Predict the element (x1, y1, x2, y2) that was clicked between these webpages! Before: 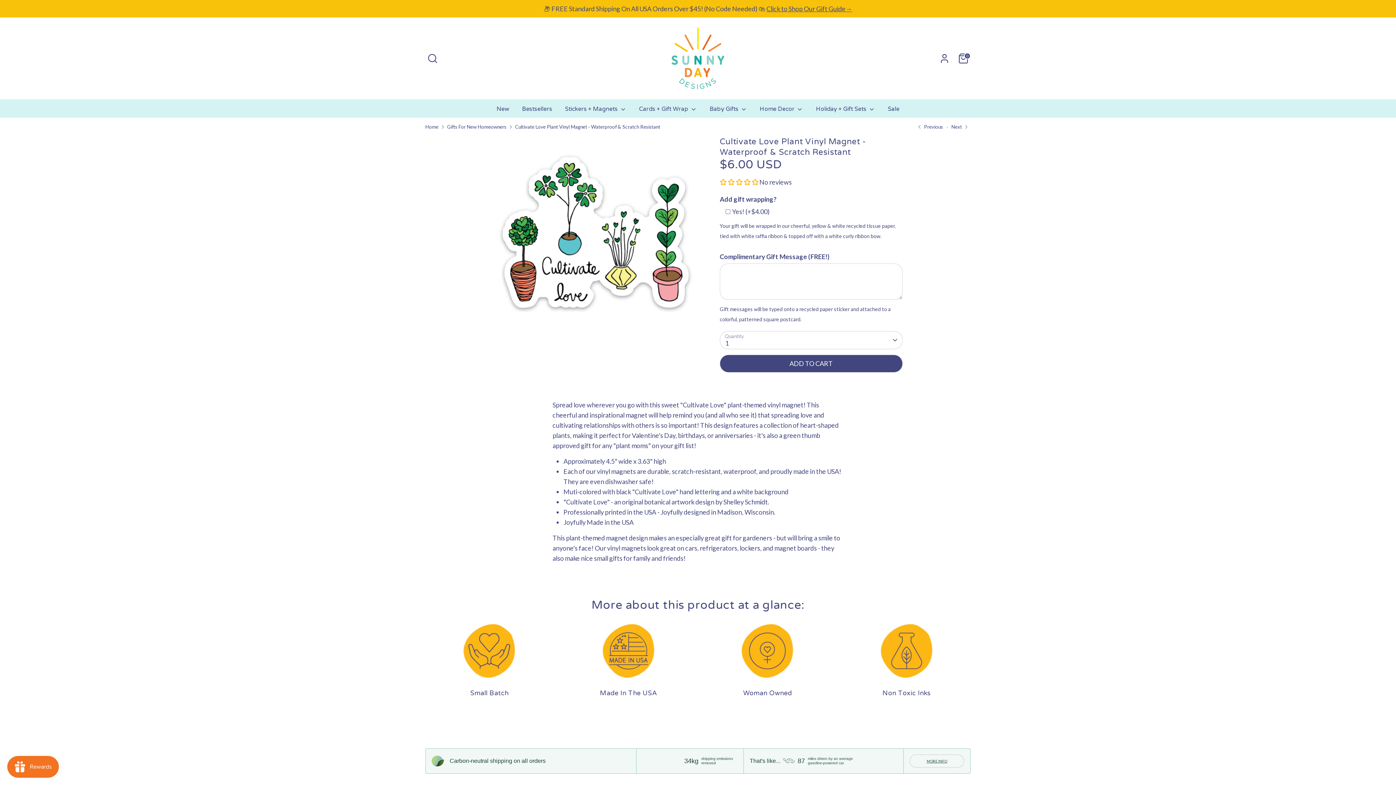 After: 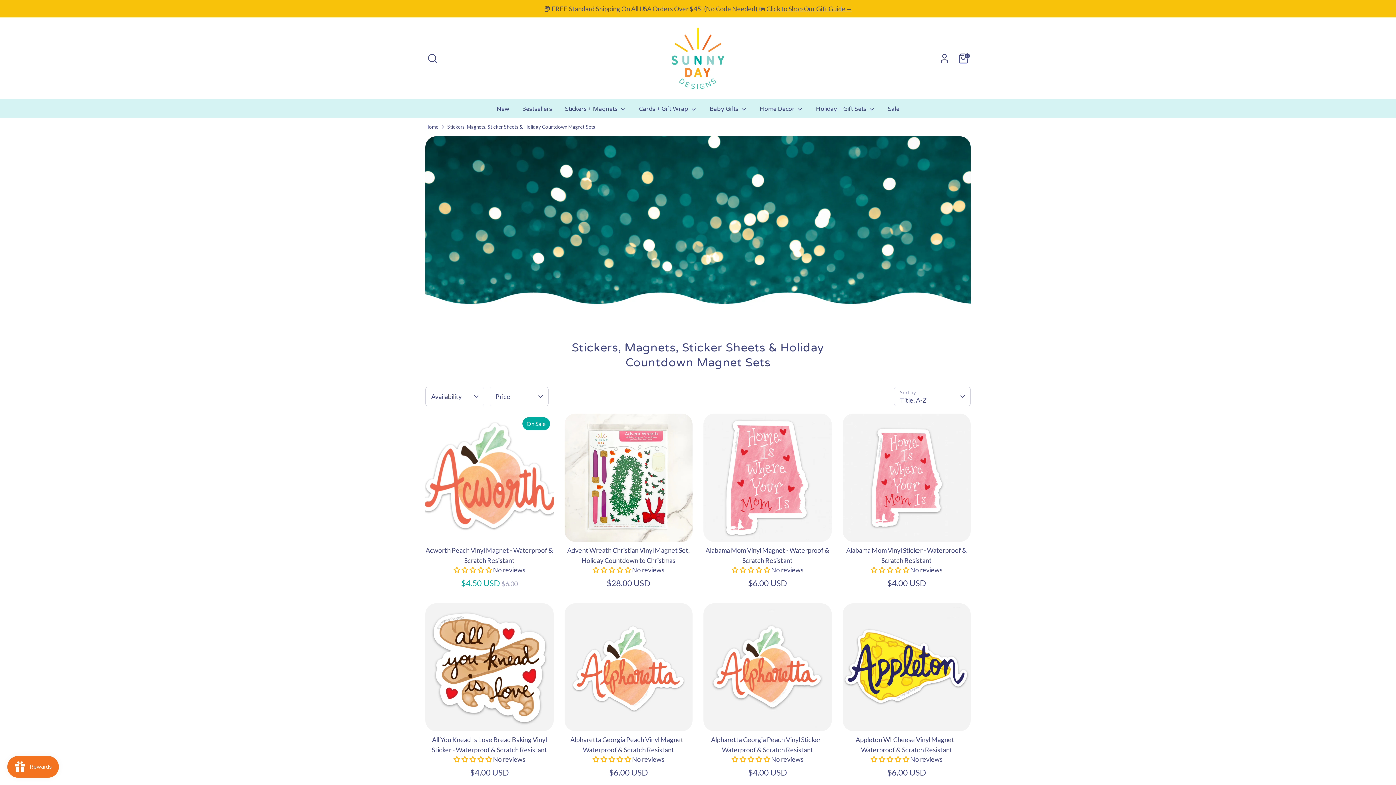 Action: bbox: (559, 104, 631, 117) label: Stickers + Magnets 